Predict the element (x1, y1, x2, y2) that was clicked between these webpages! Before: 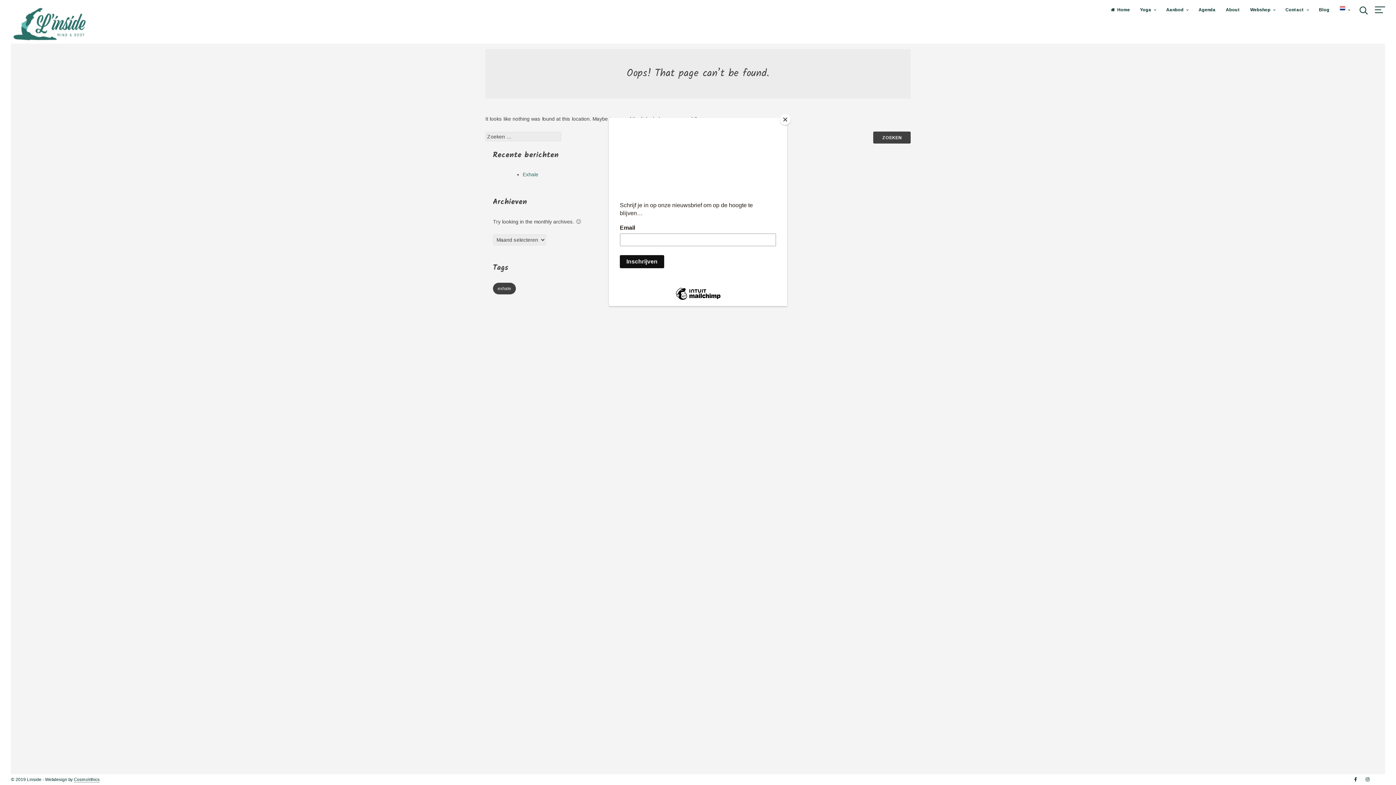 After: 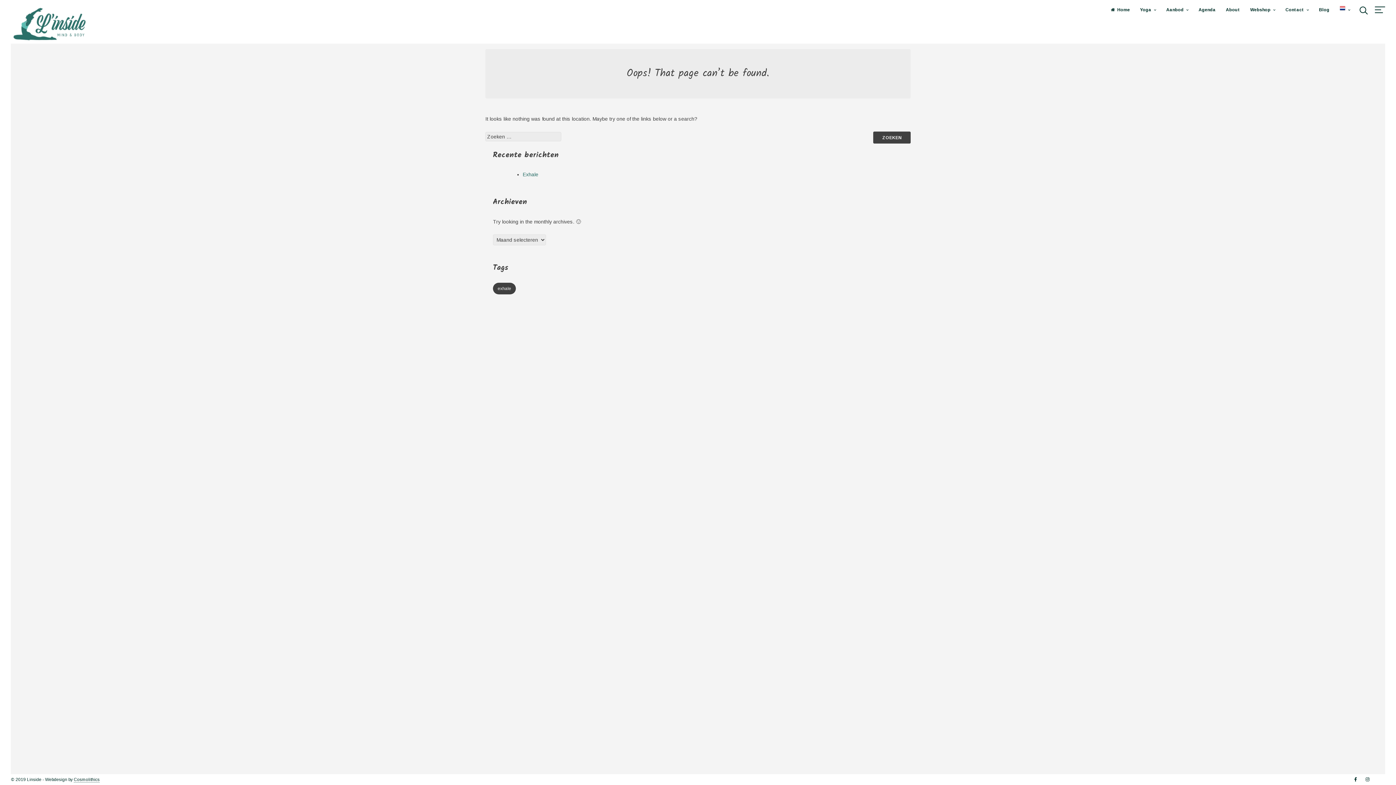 Action: bbox: (780, 114, 790, 125) label: Close